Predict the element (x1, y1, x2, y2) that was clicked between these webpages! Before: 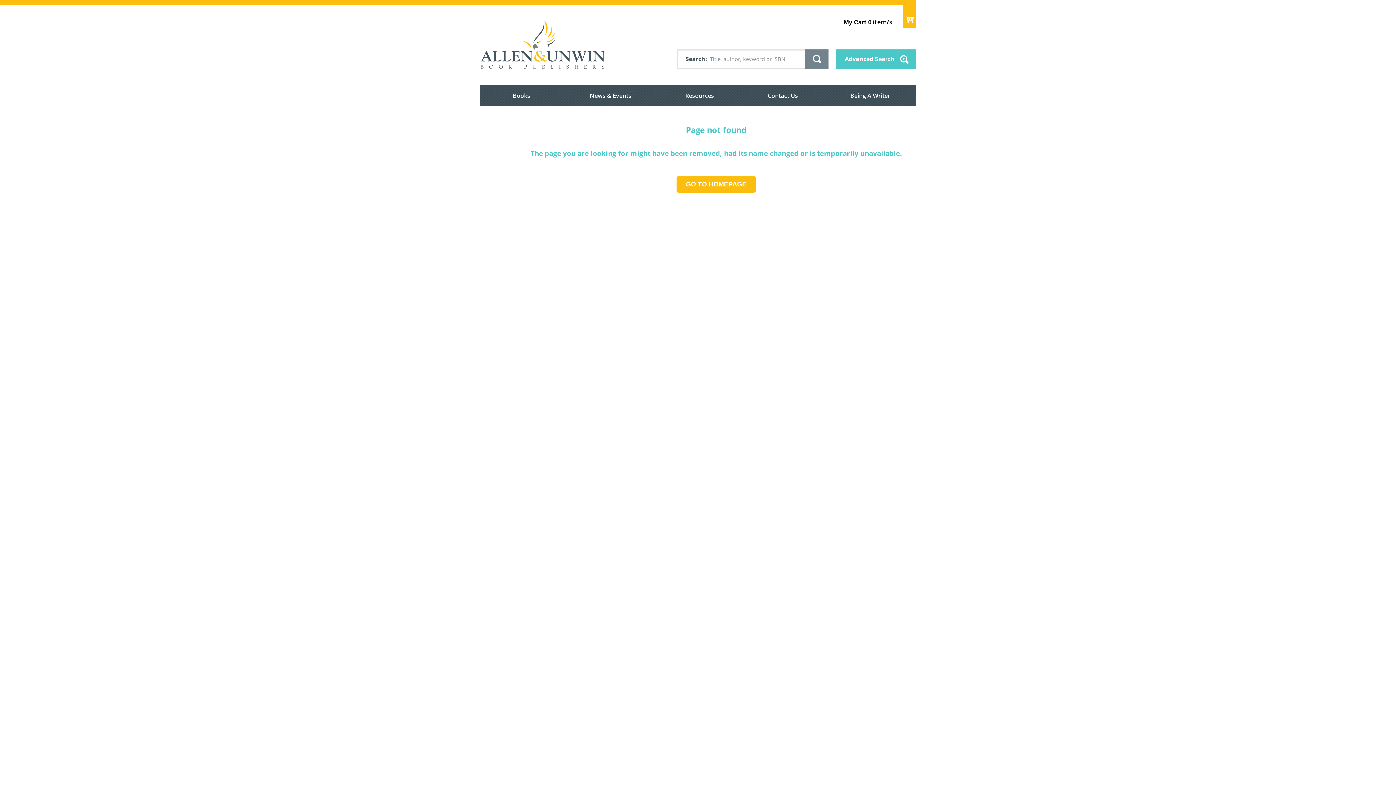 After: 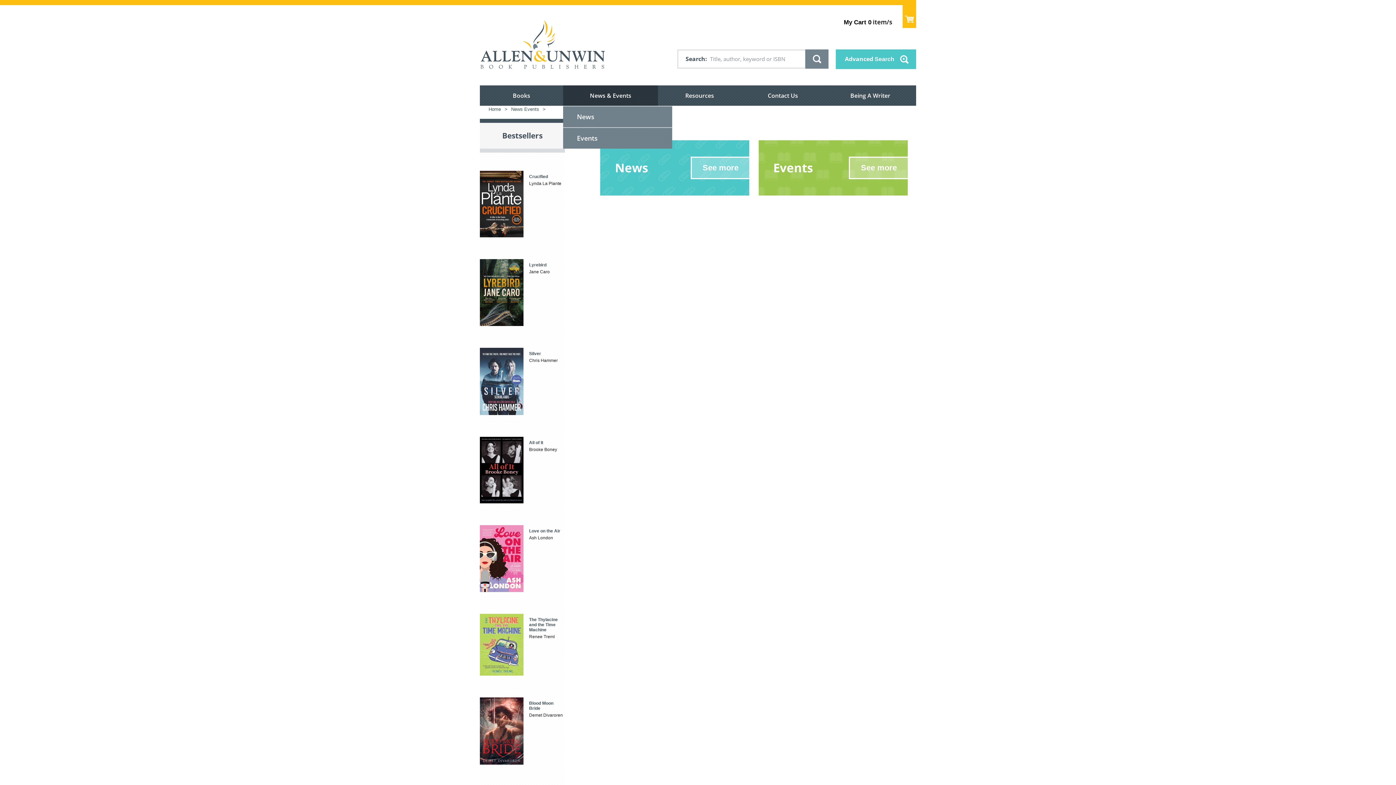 Action: label: News & Events bbox: (563, 85, 658, 106)